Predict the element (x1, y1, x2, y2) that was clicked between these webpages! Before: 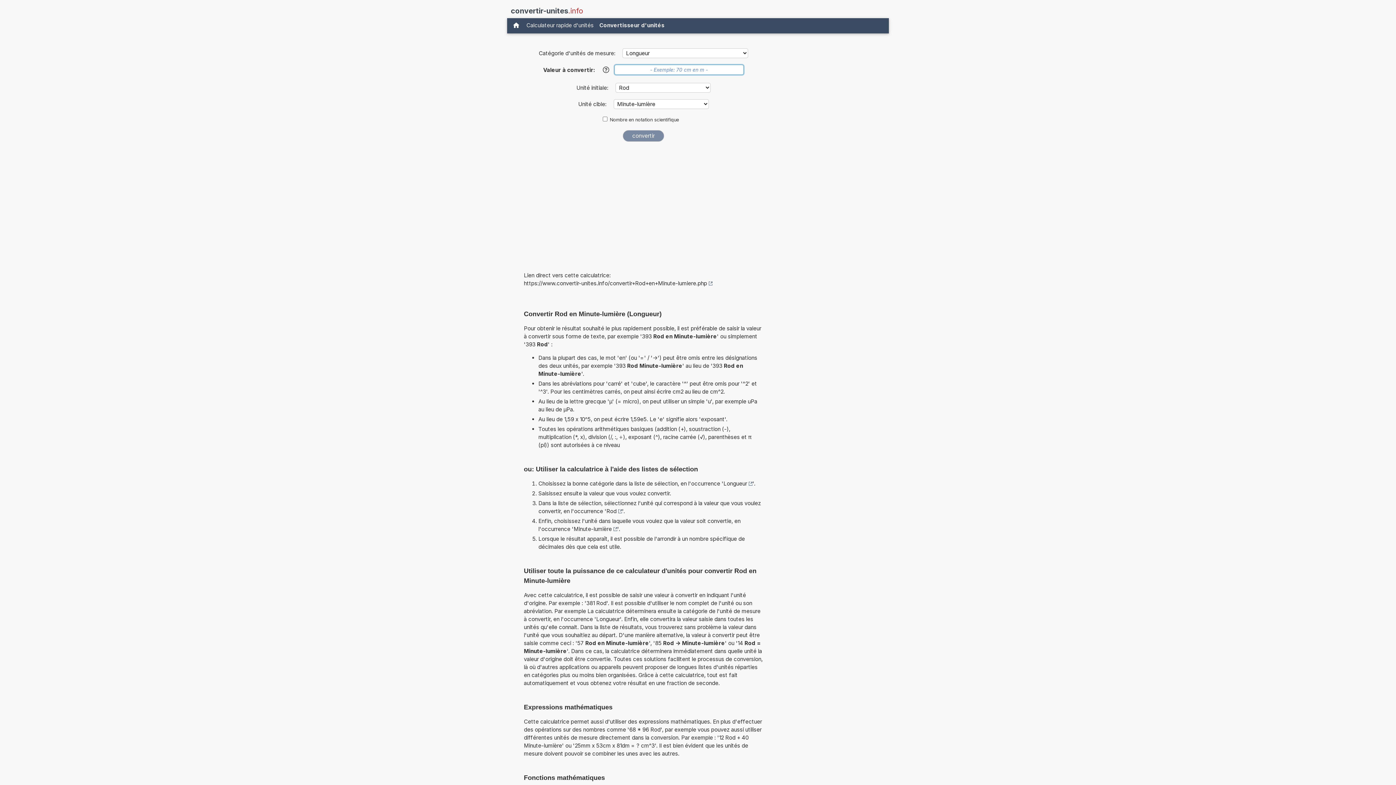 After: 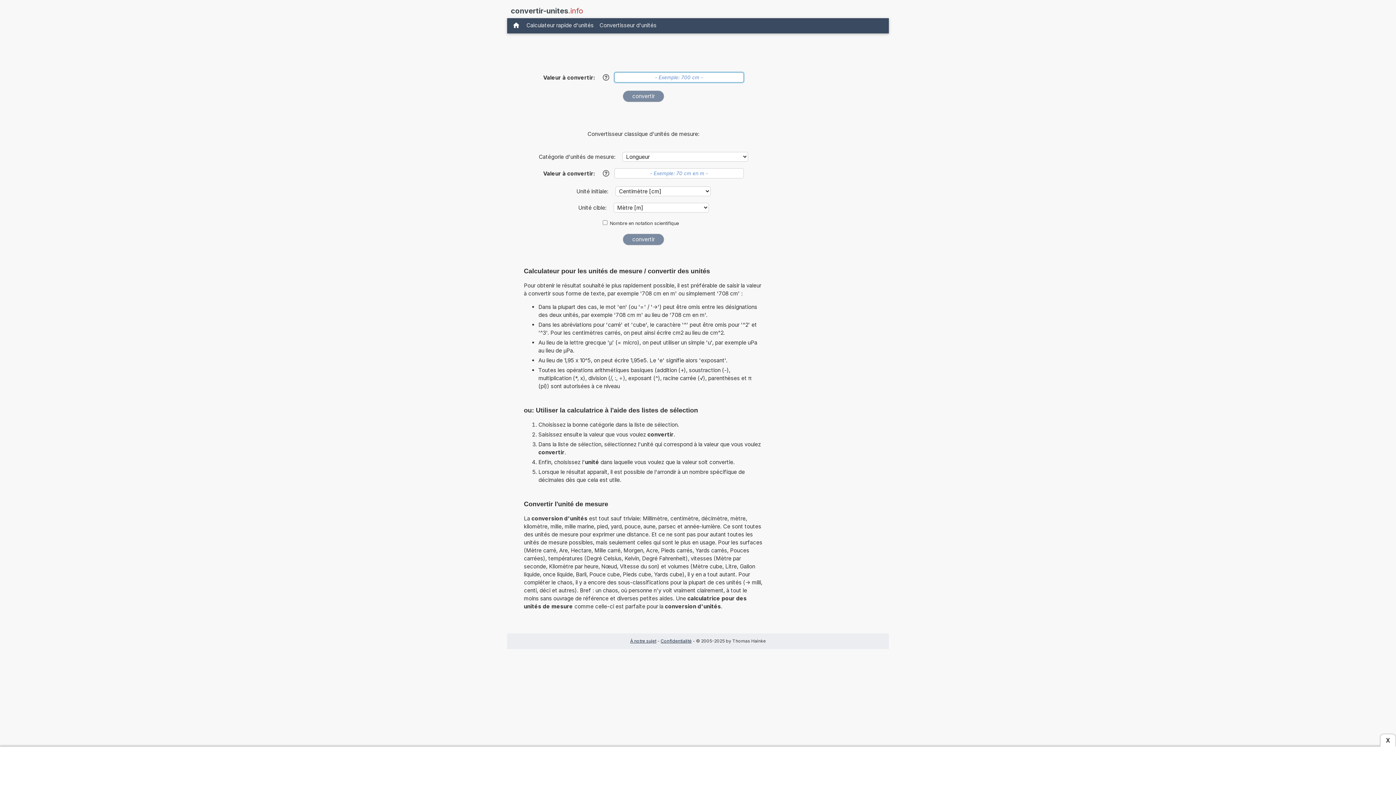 Action: label: convertir-unites.info bbox: (510, 5, 583, 16)